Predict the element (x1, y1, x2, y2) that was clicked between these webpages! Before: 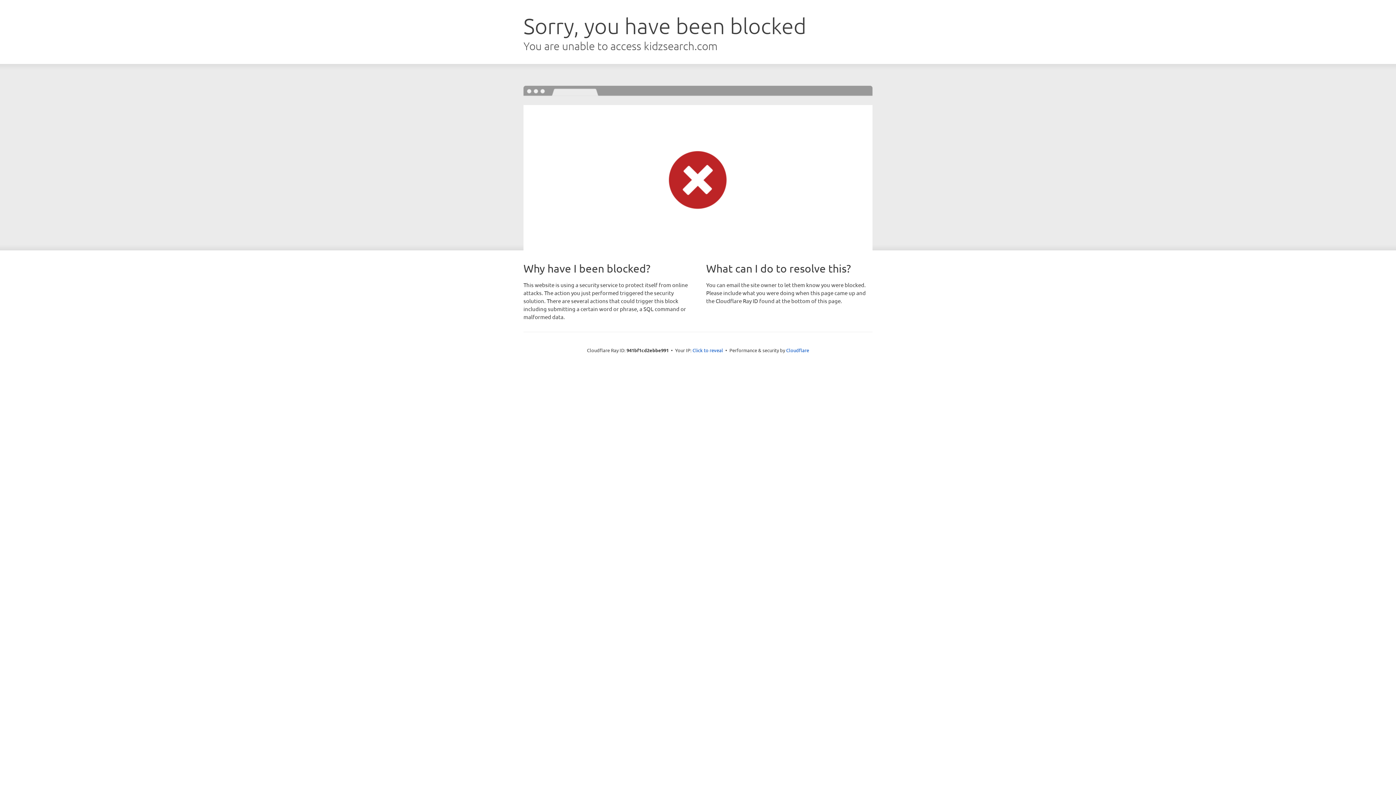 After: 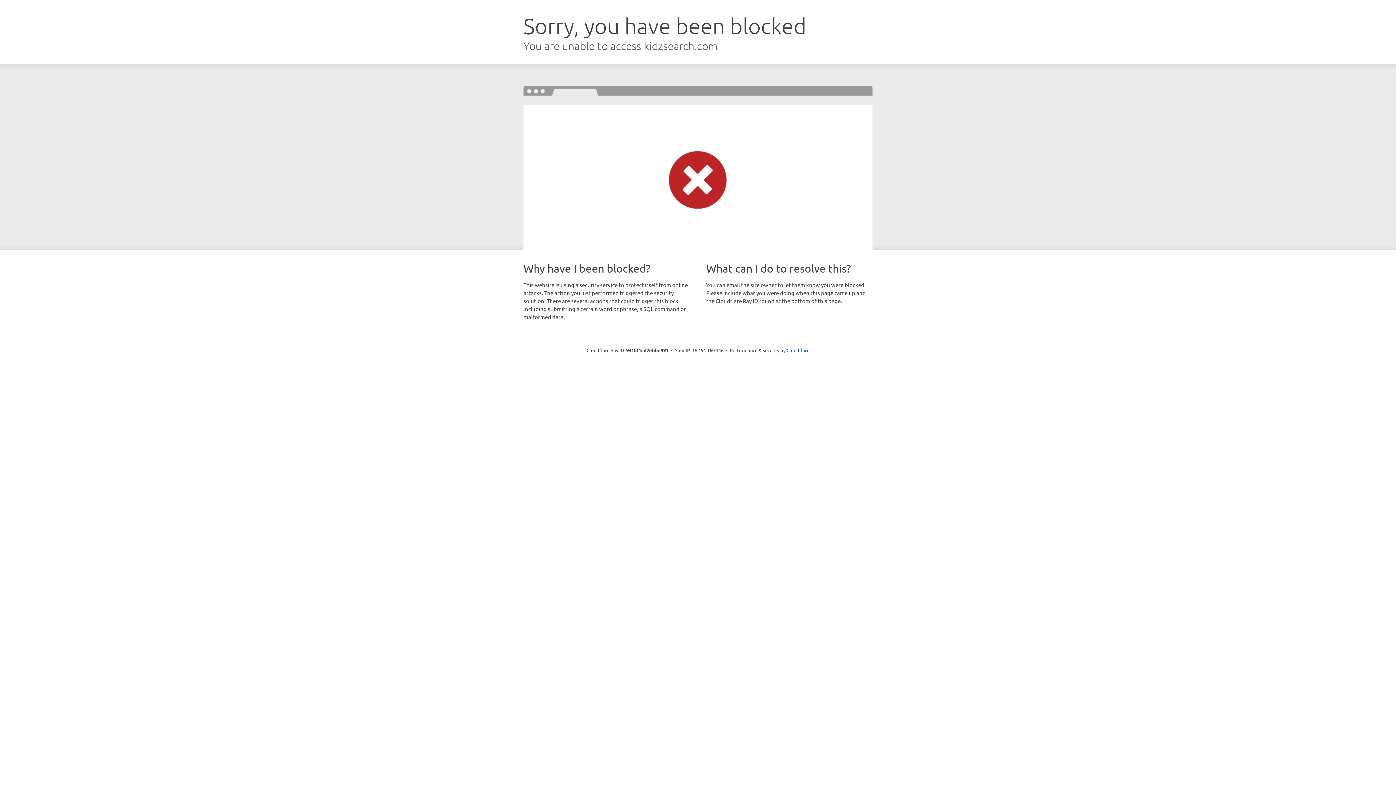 Action: bbox: (692, 346, 723, 353) label: Click to reveal